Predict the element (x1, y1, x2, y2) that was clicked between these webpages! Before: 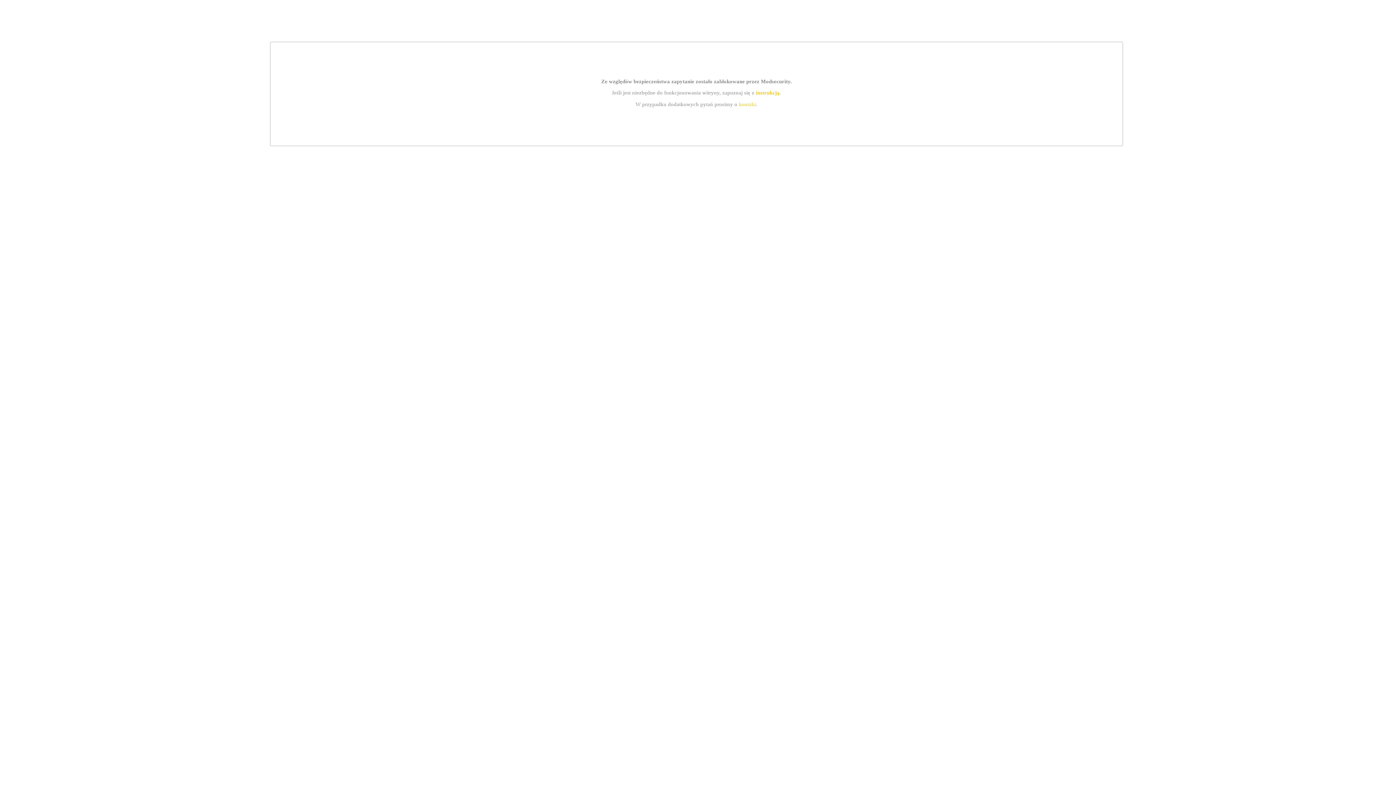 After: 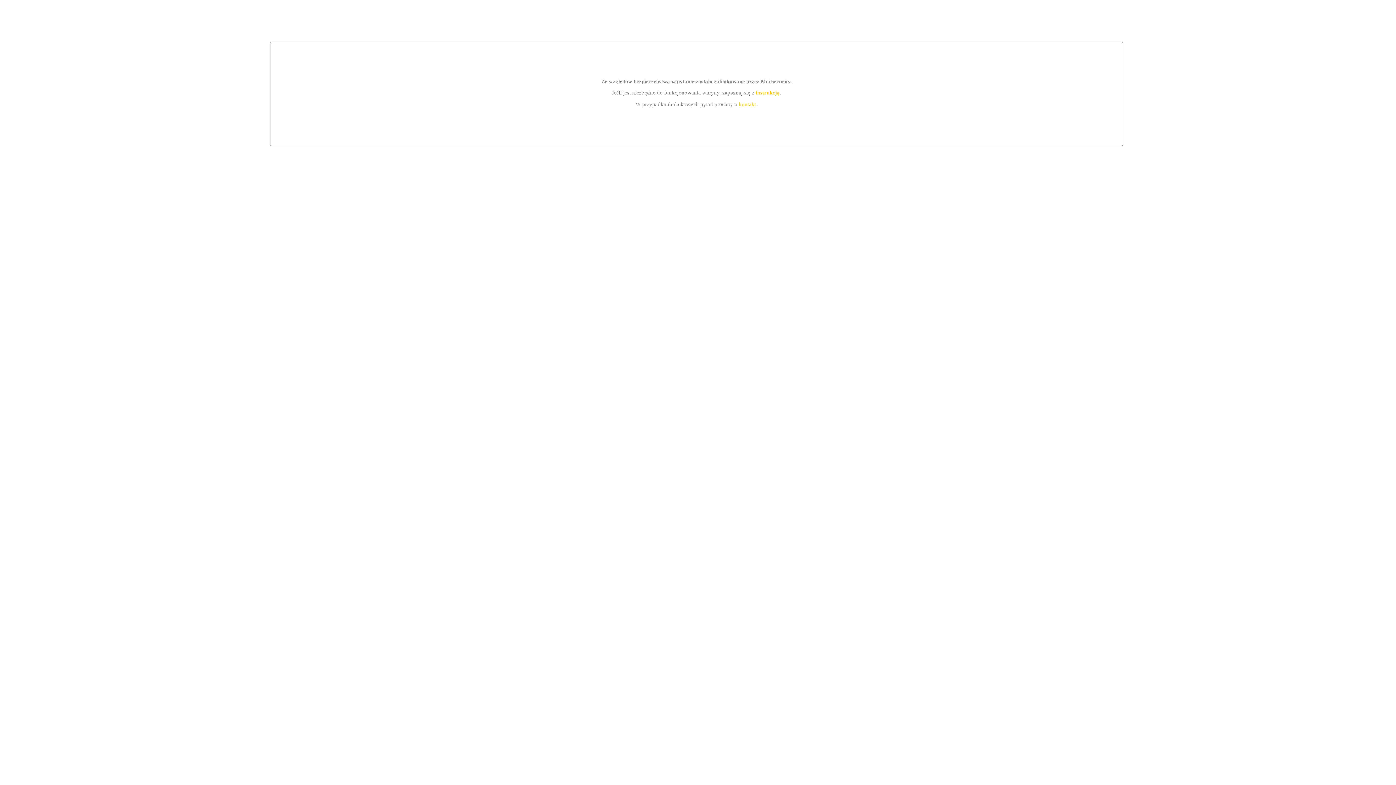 Action: bbox: (739, 101, 756, 107) label: kontakt